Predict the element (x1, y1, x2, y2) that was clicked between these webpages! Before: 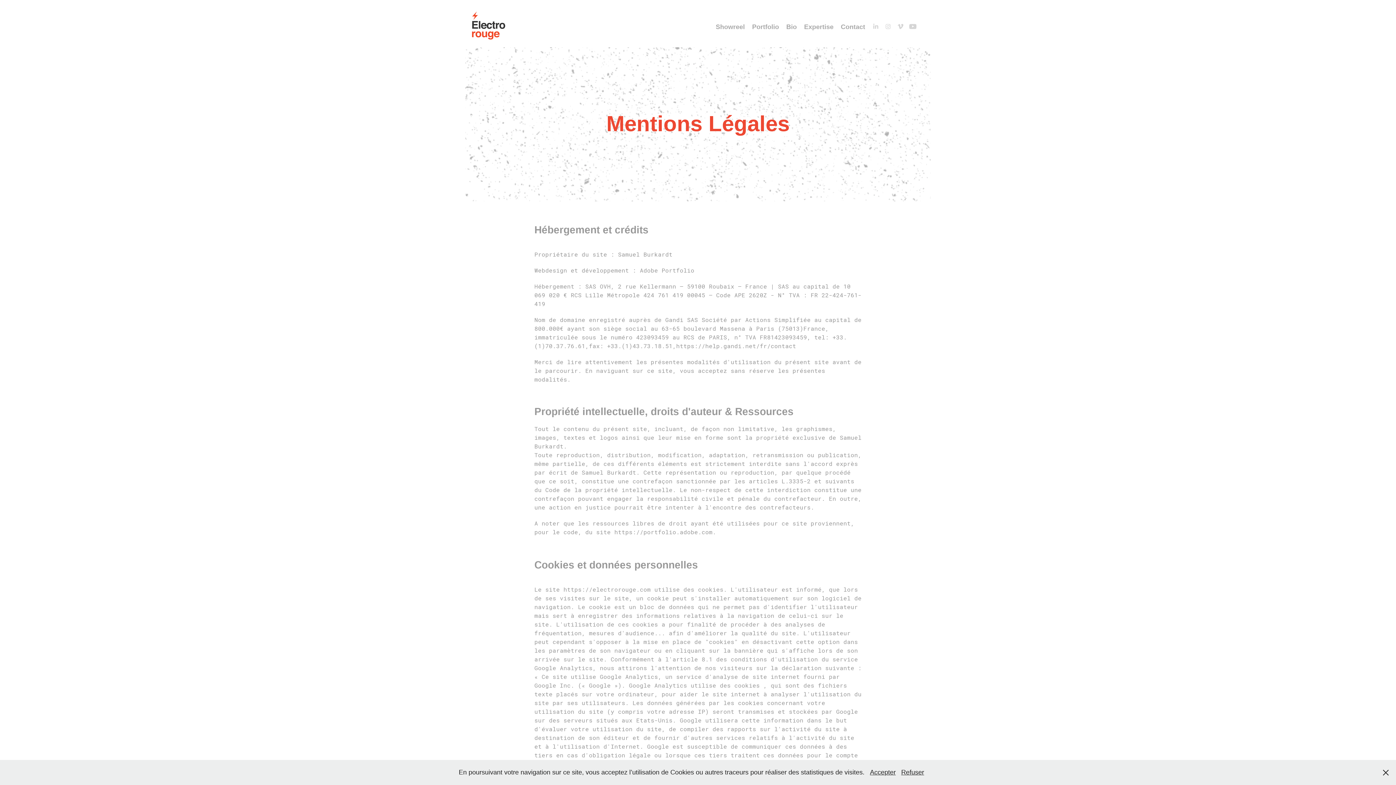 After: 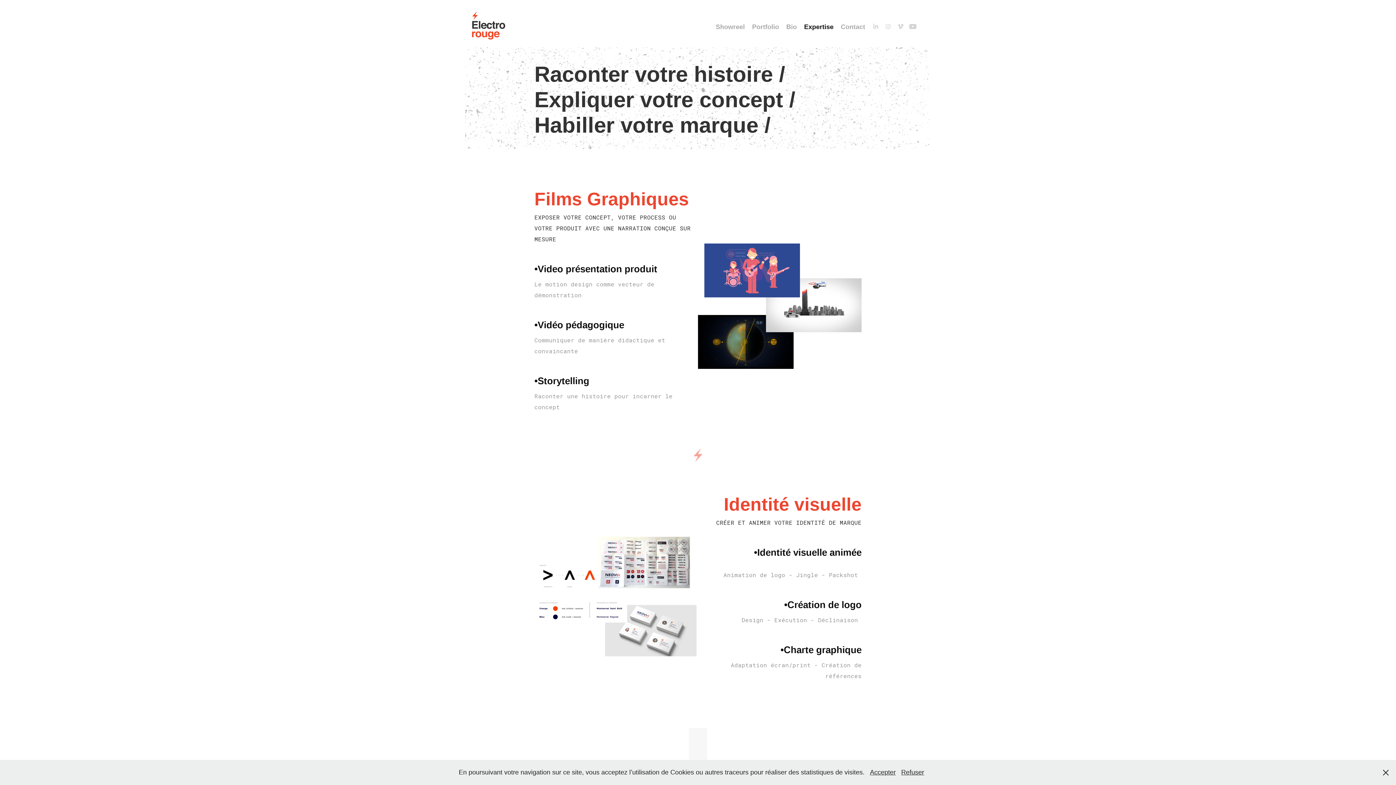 Action: label: Expertise bbox: (804, 23, 833, 30)